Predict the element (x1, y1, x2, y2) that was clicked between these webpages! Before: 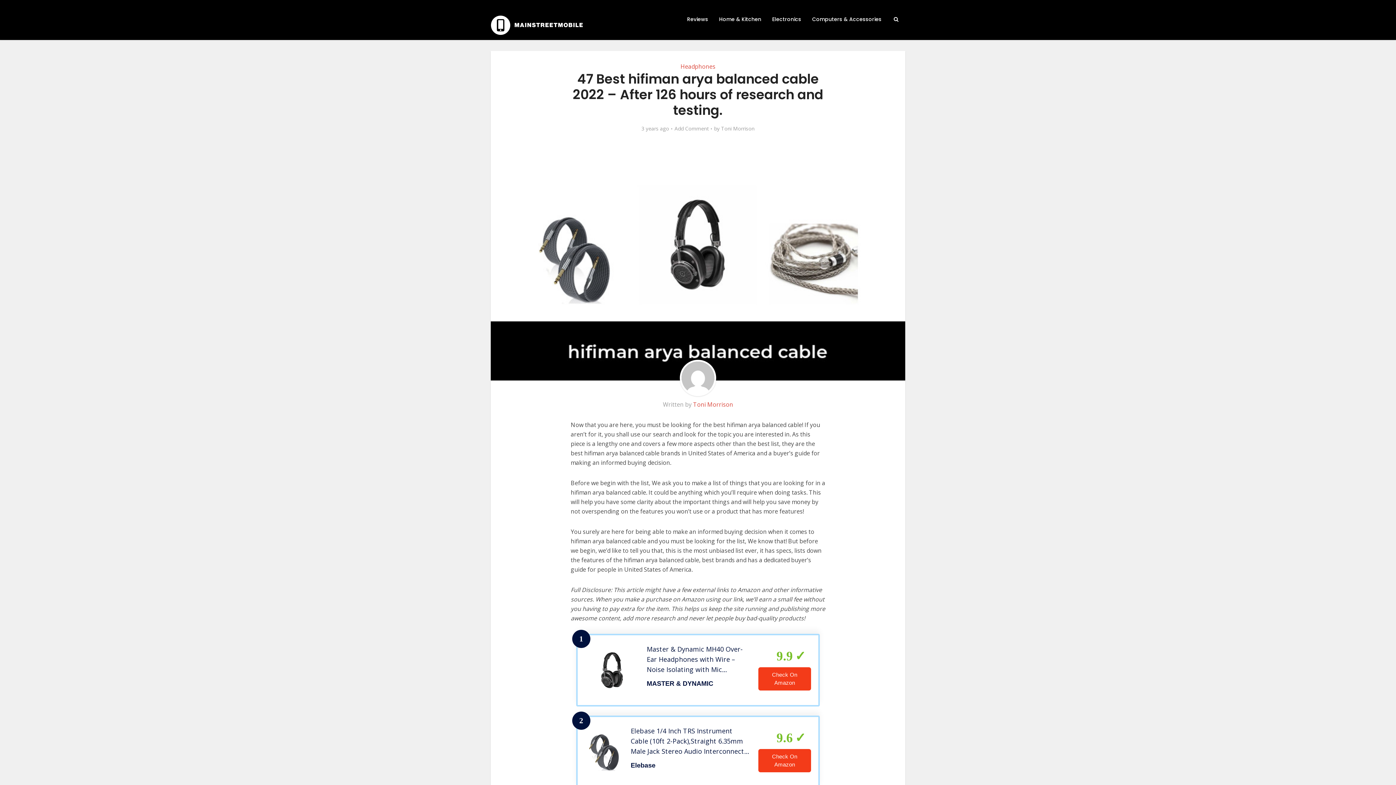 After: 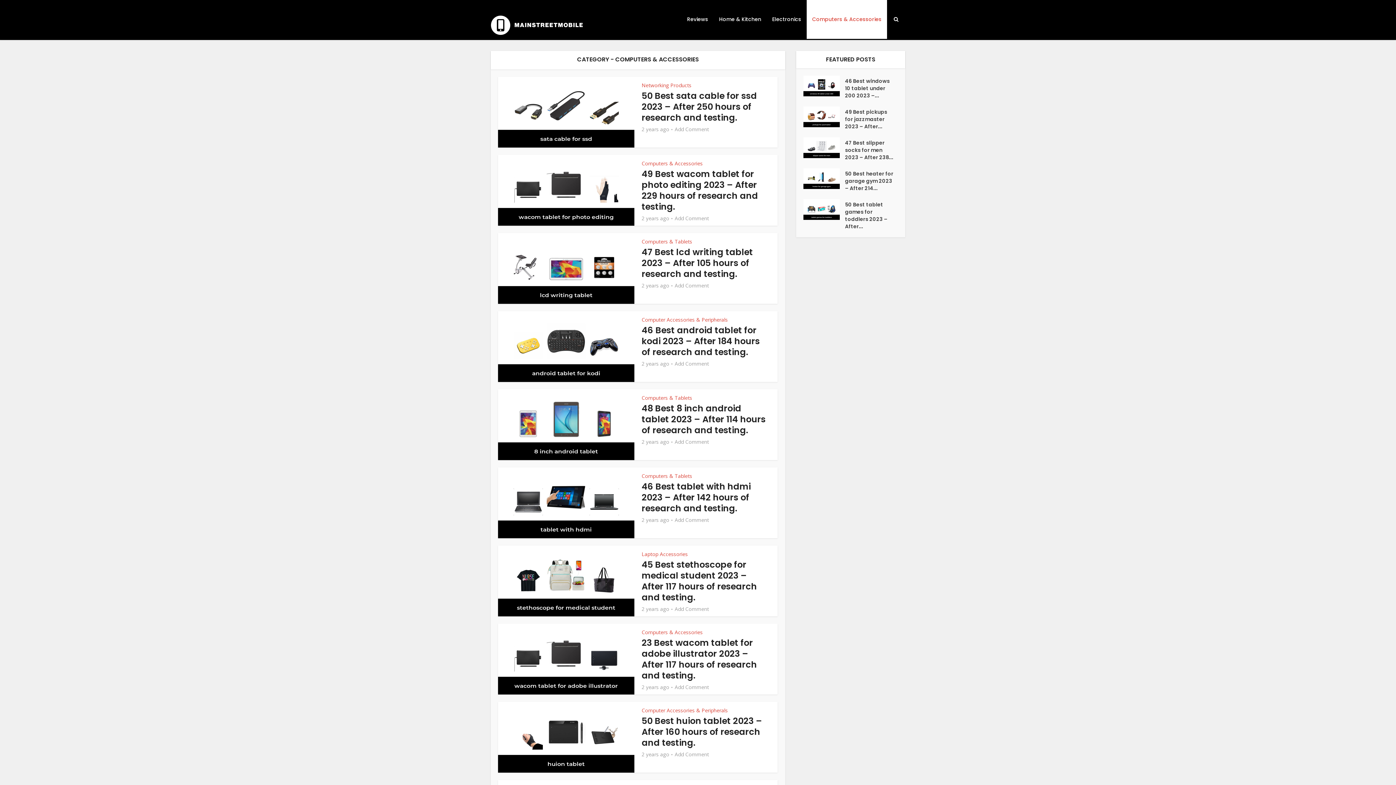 Action: bbox: (806, 0, 887, 38) label: Computers & Accessories